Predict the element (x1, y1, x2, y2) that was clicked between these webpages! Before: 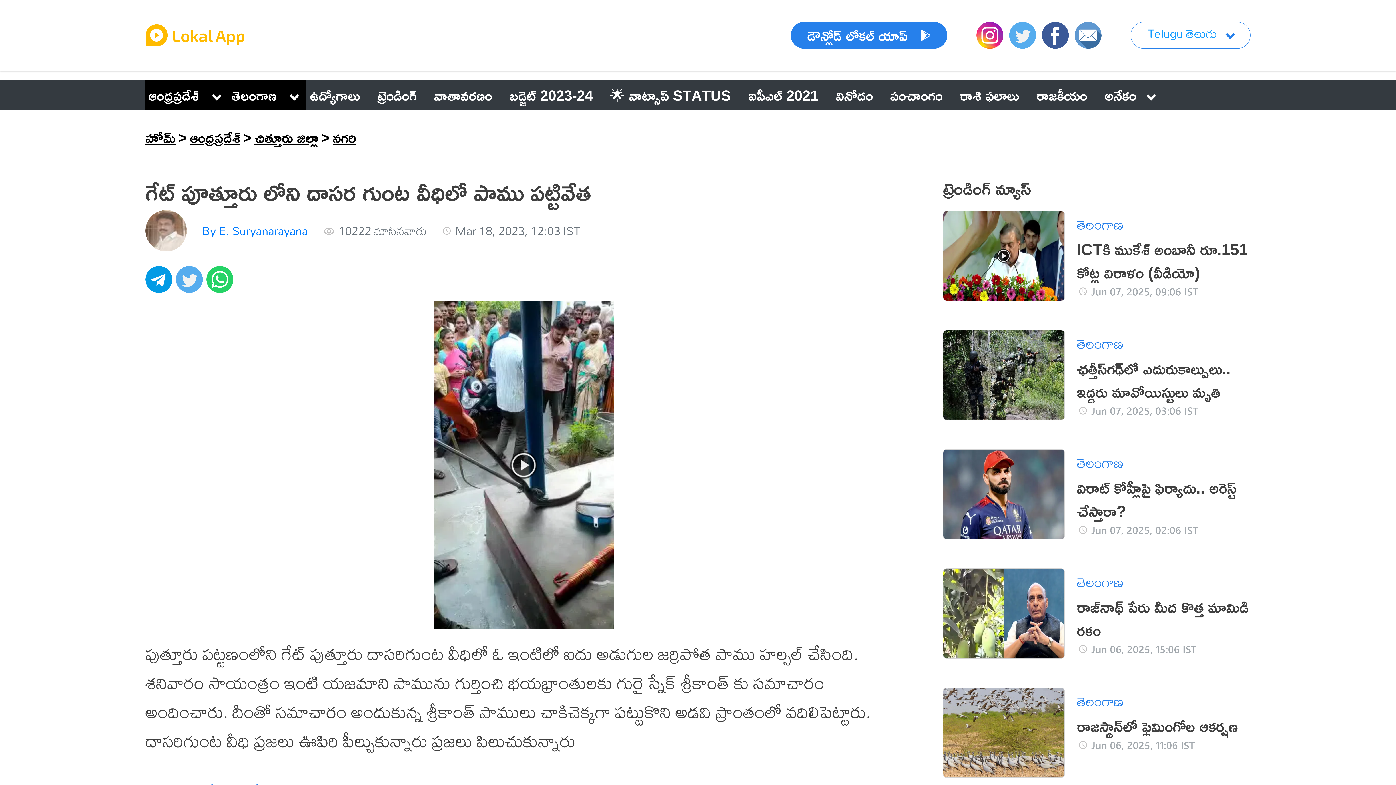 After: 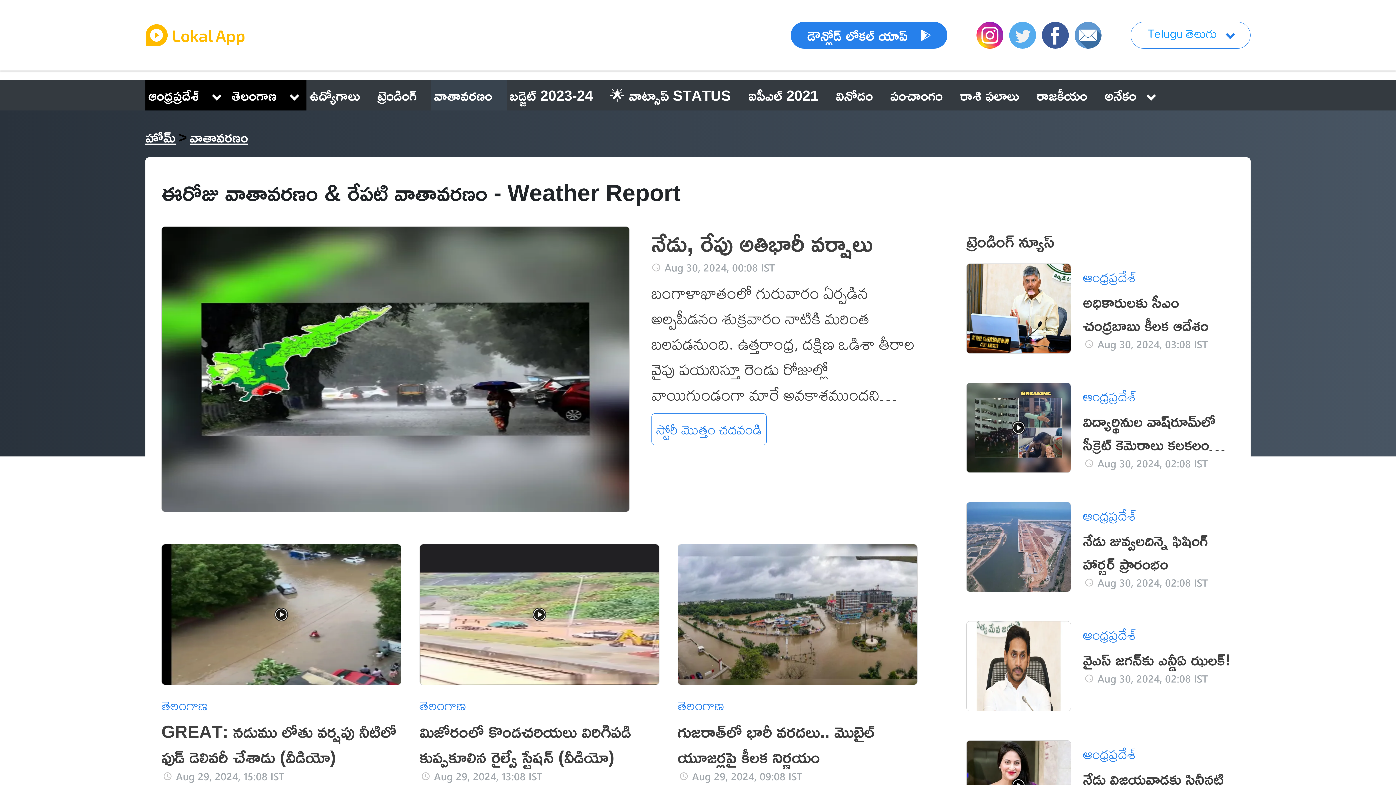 Action: bbox: (431, 80, 506, 110) label: వాతావరణం